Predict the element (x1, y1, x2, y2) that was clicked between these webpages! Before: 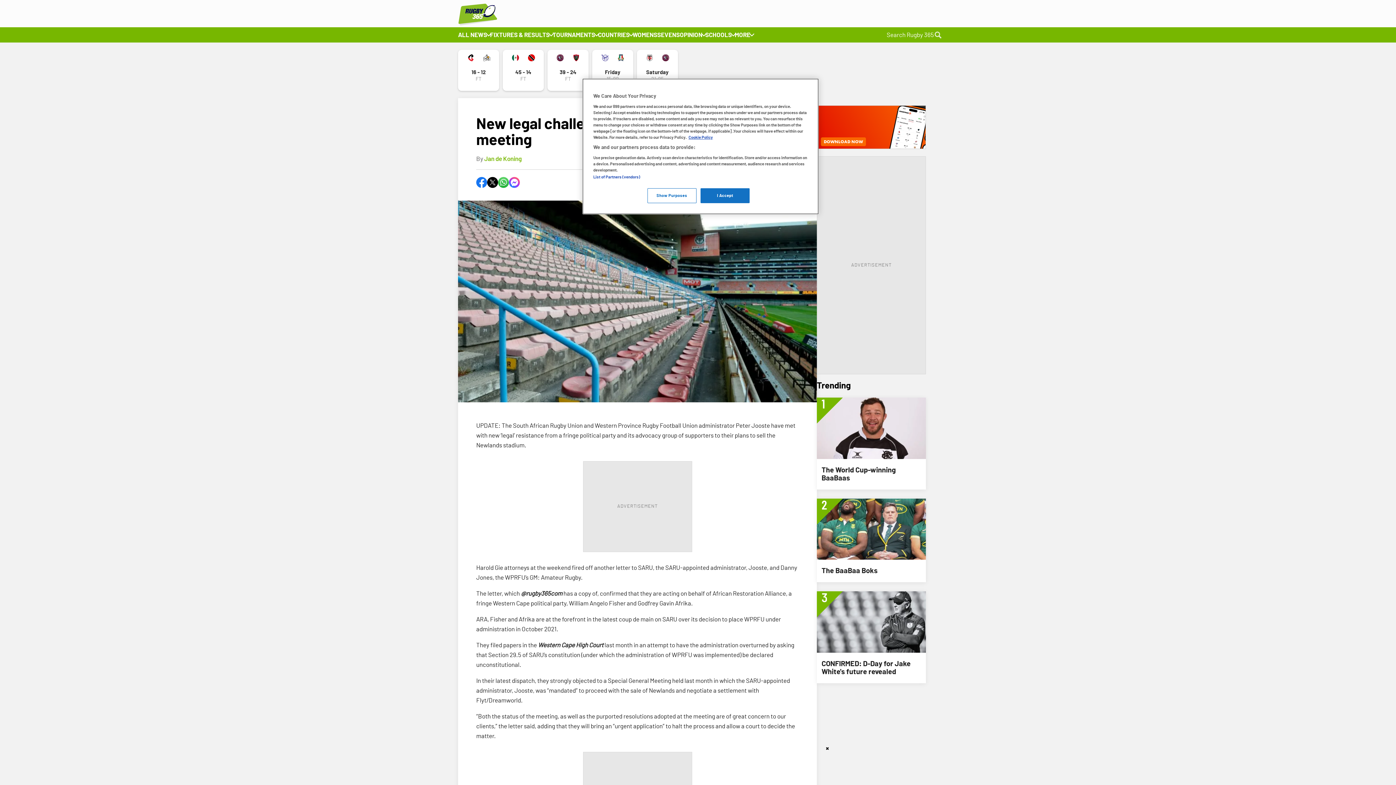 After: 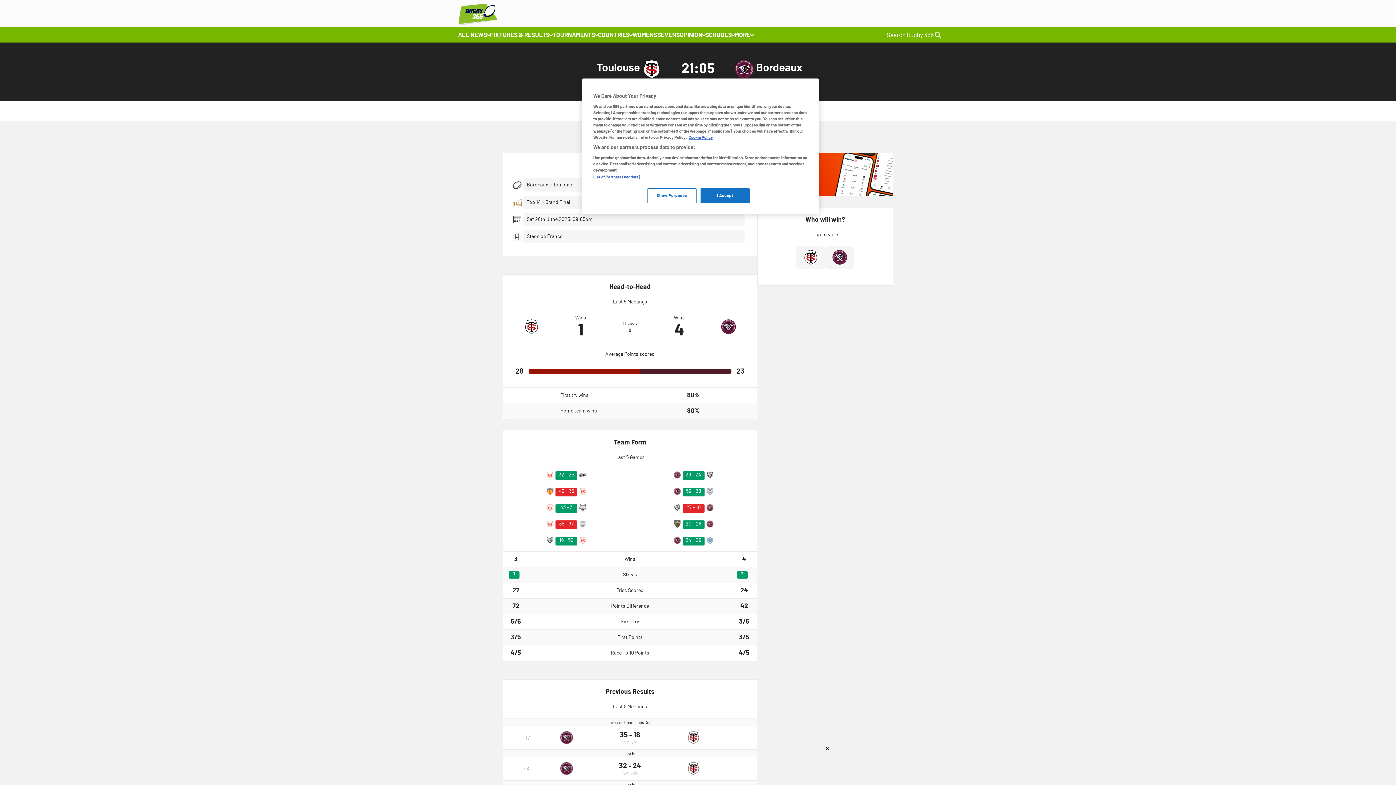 Action: bbox: (637, 49, 678, 90)